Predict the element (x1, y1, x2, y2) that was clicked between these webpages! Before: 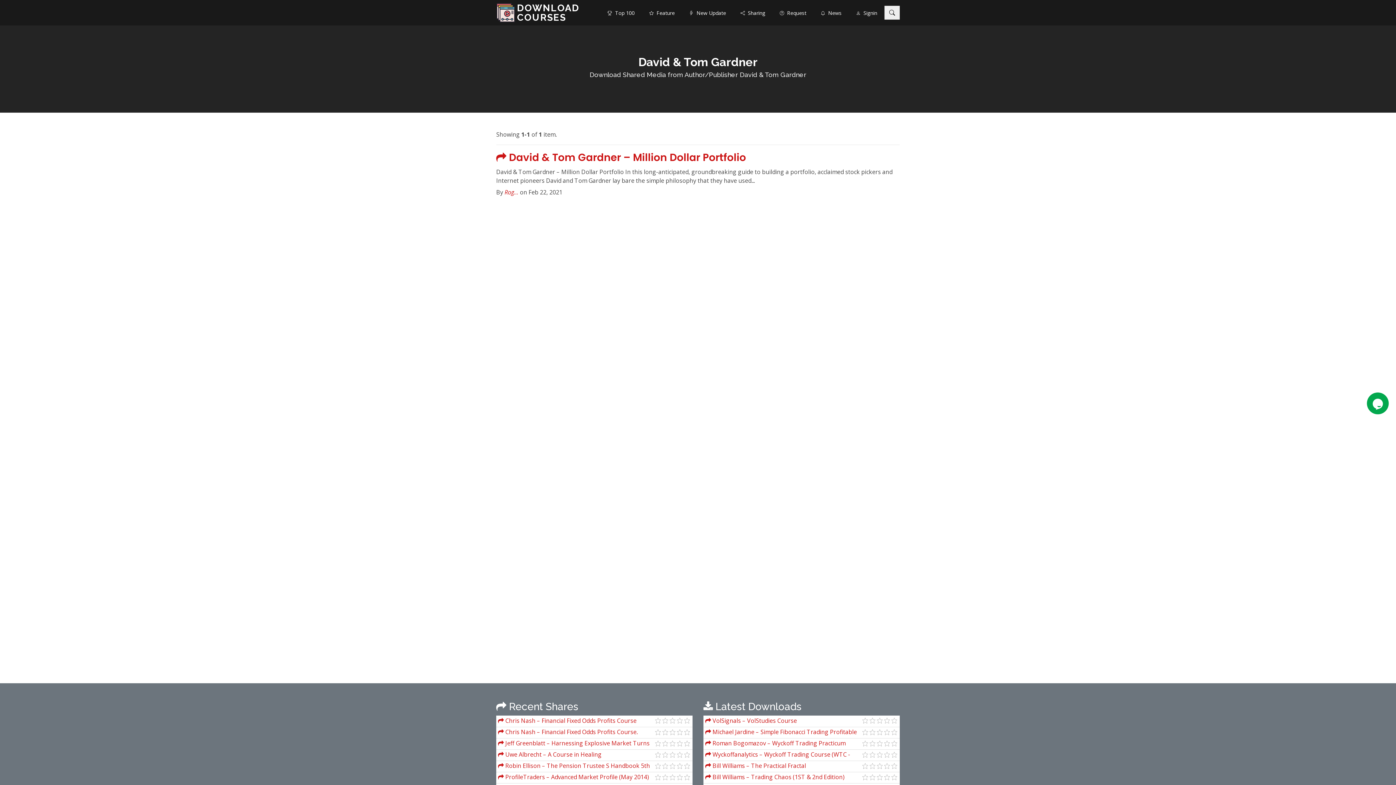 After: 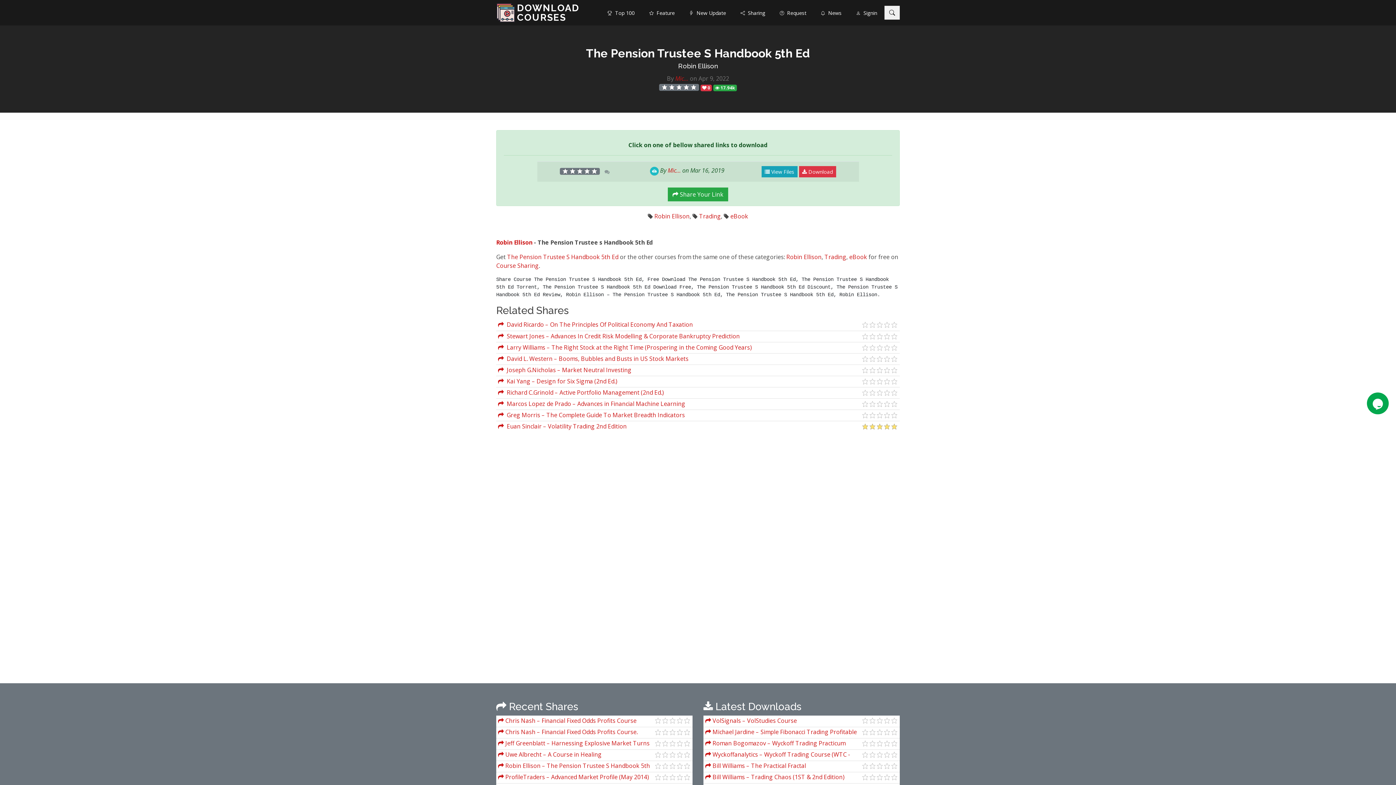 Action: bbox: (498, 761, 654, 772) label:  Robin Ellison – The Pension Trustee S Handbook 5th Ed